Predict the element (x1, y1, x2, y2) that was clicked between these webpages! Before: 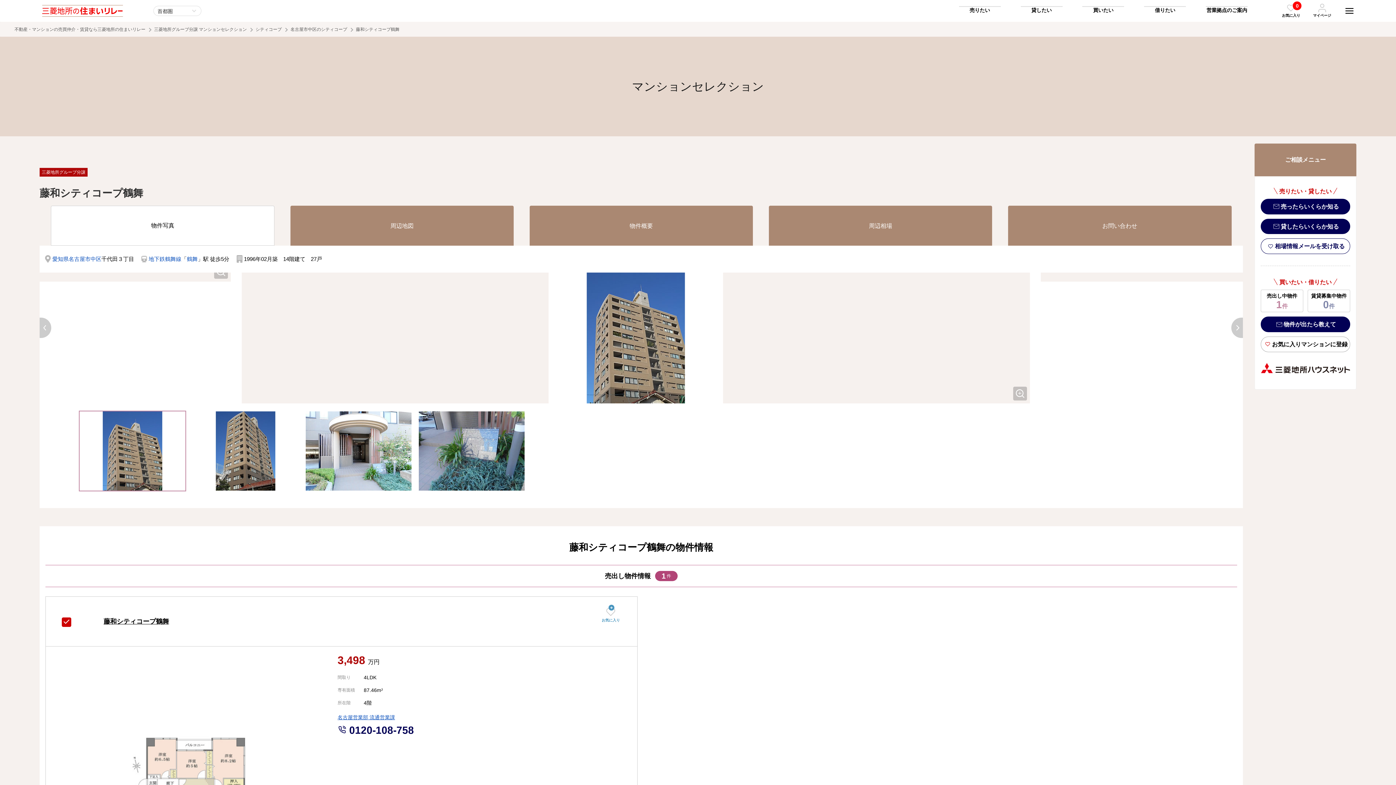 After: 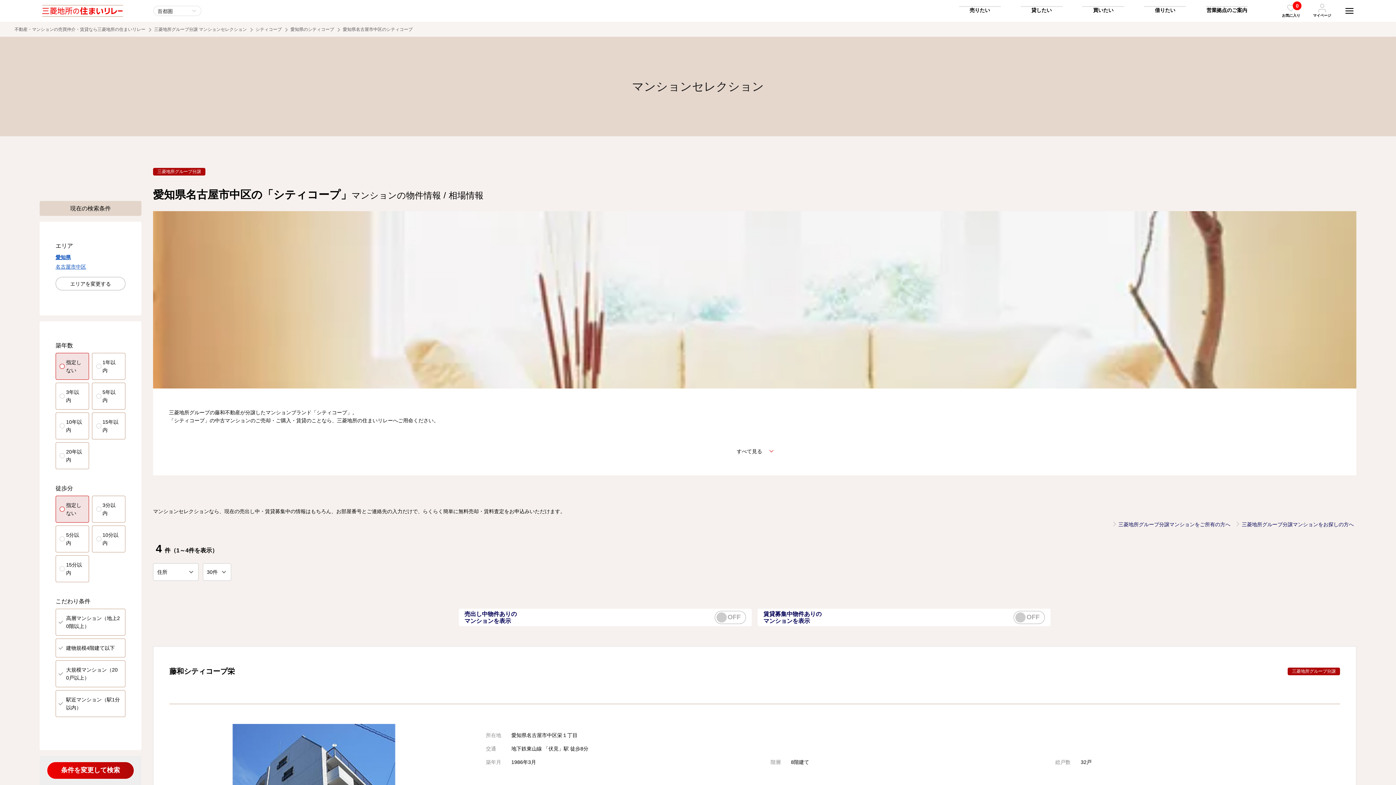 Action: bbox: (290, 26, 347, 32) label: 名古屋市中区のシティコープ